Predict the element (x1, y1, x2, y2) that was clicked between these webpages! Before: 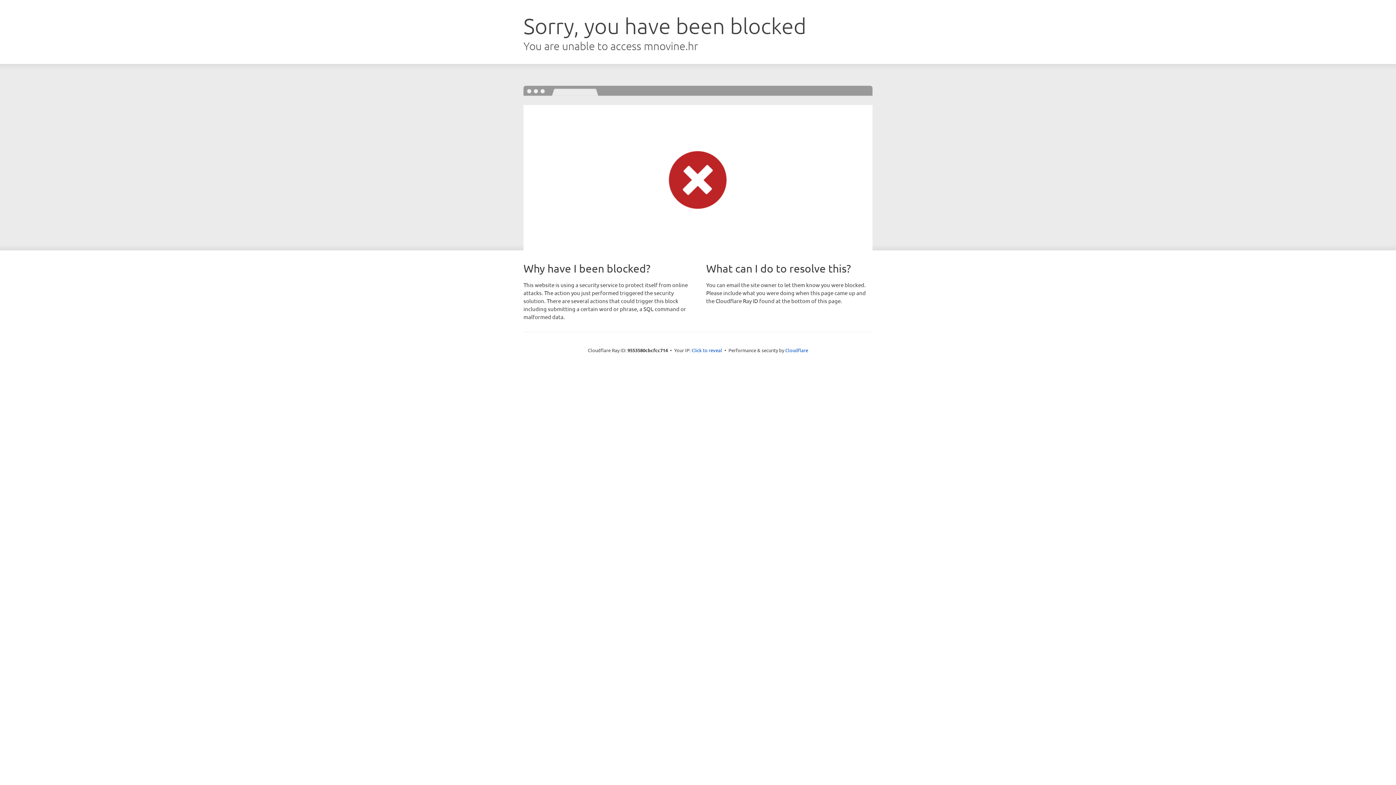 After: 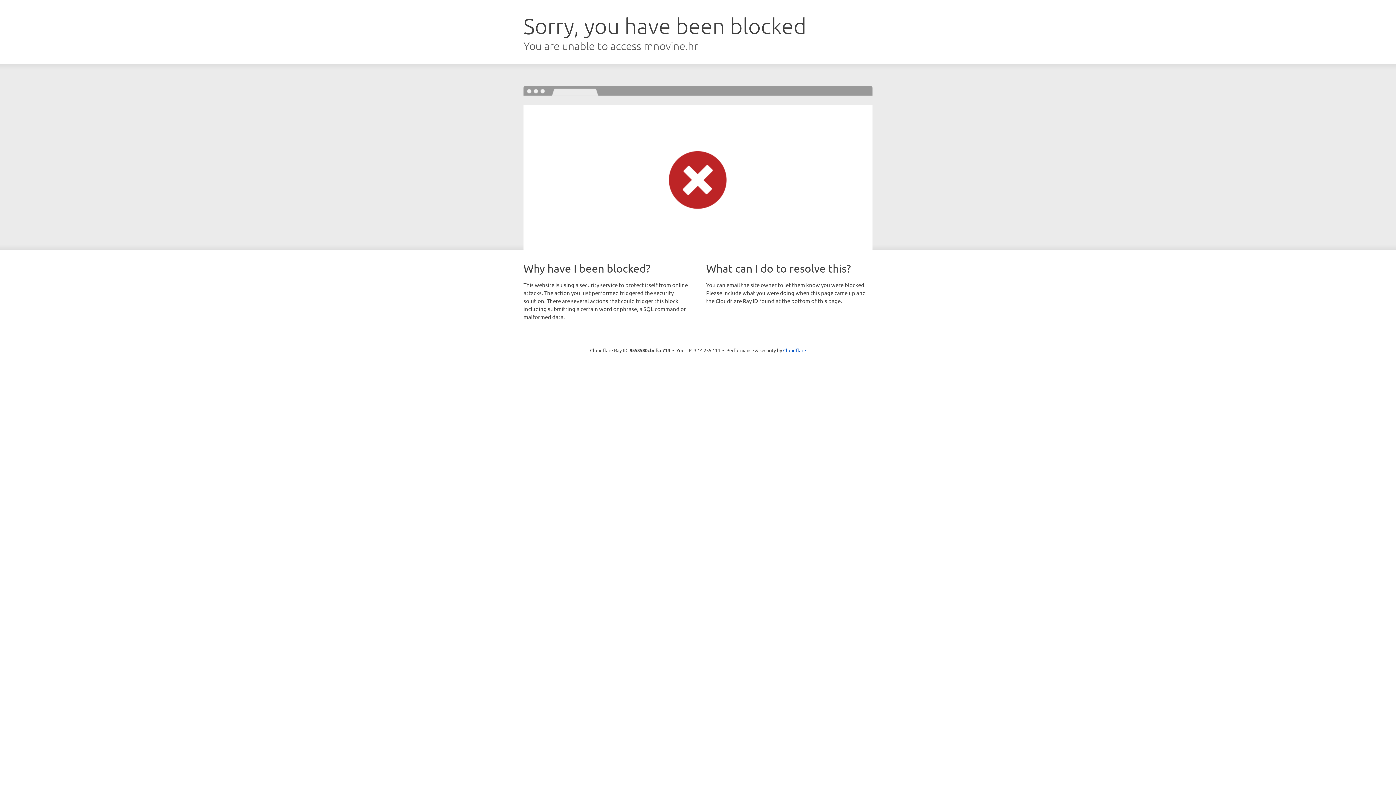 Action: label: Click to reveal bbox: (691, 346, 722, 353)